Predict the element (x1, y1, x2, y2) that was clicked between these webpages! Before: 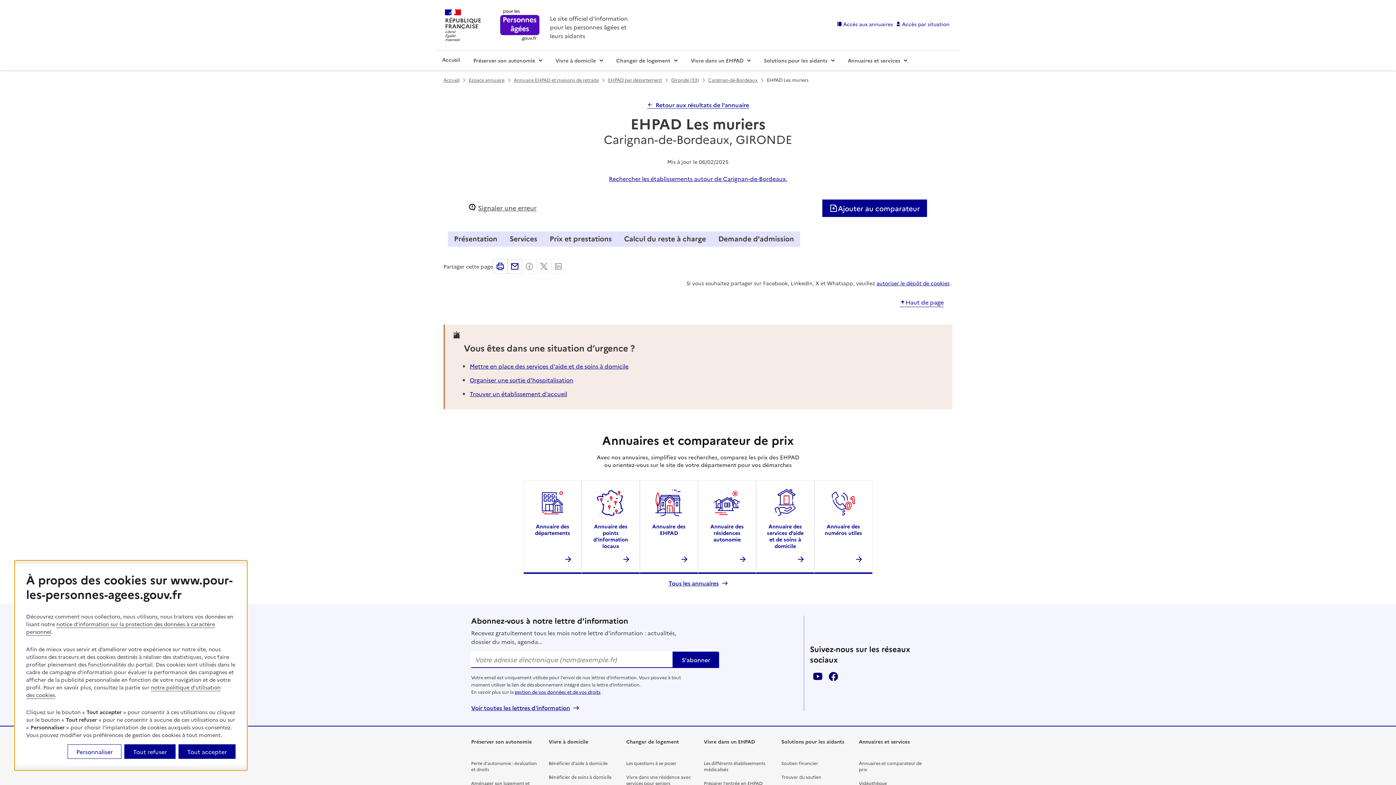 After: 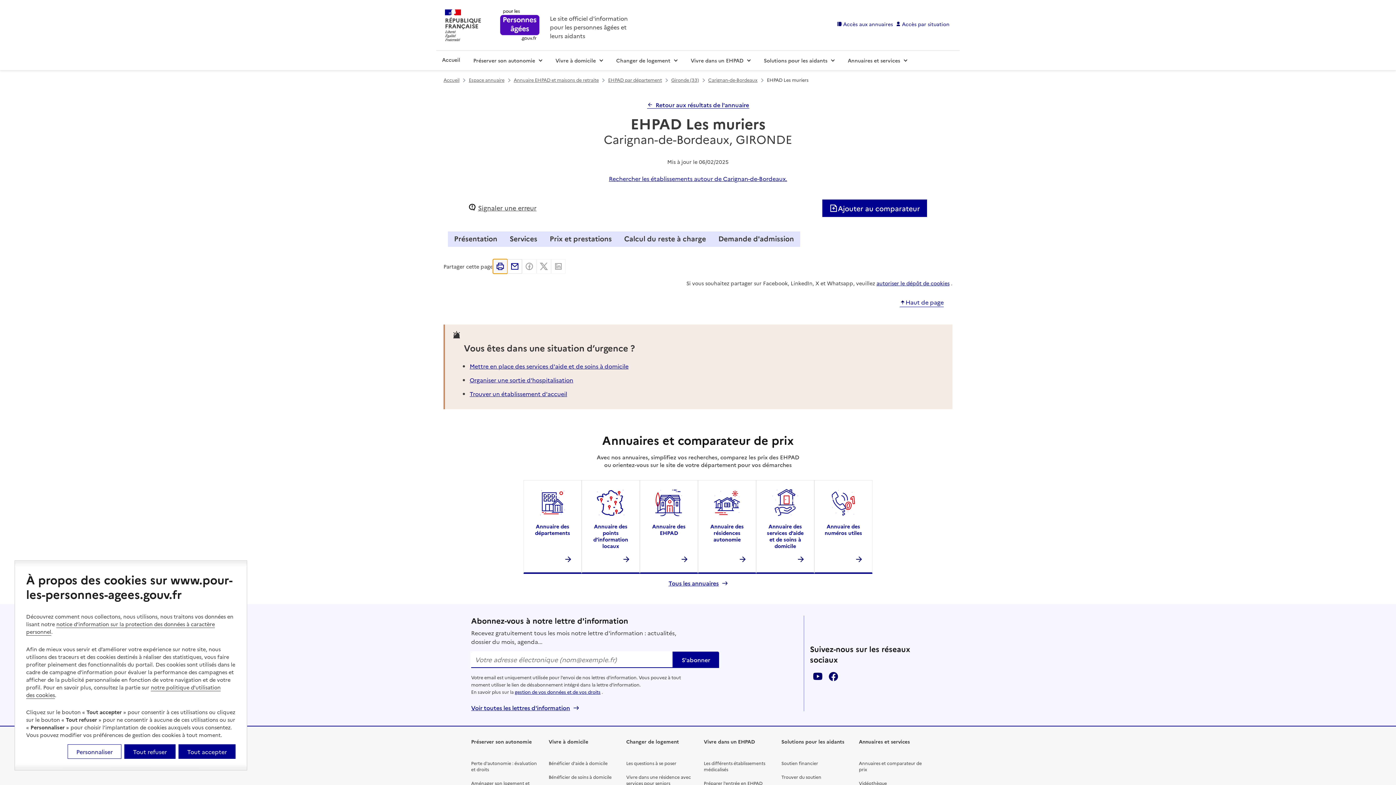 Action: bbox: (493, 259, 507, 273) label: Imprimer